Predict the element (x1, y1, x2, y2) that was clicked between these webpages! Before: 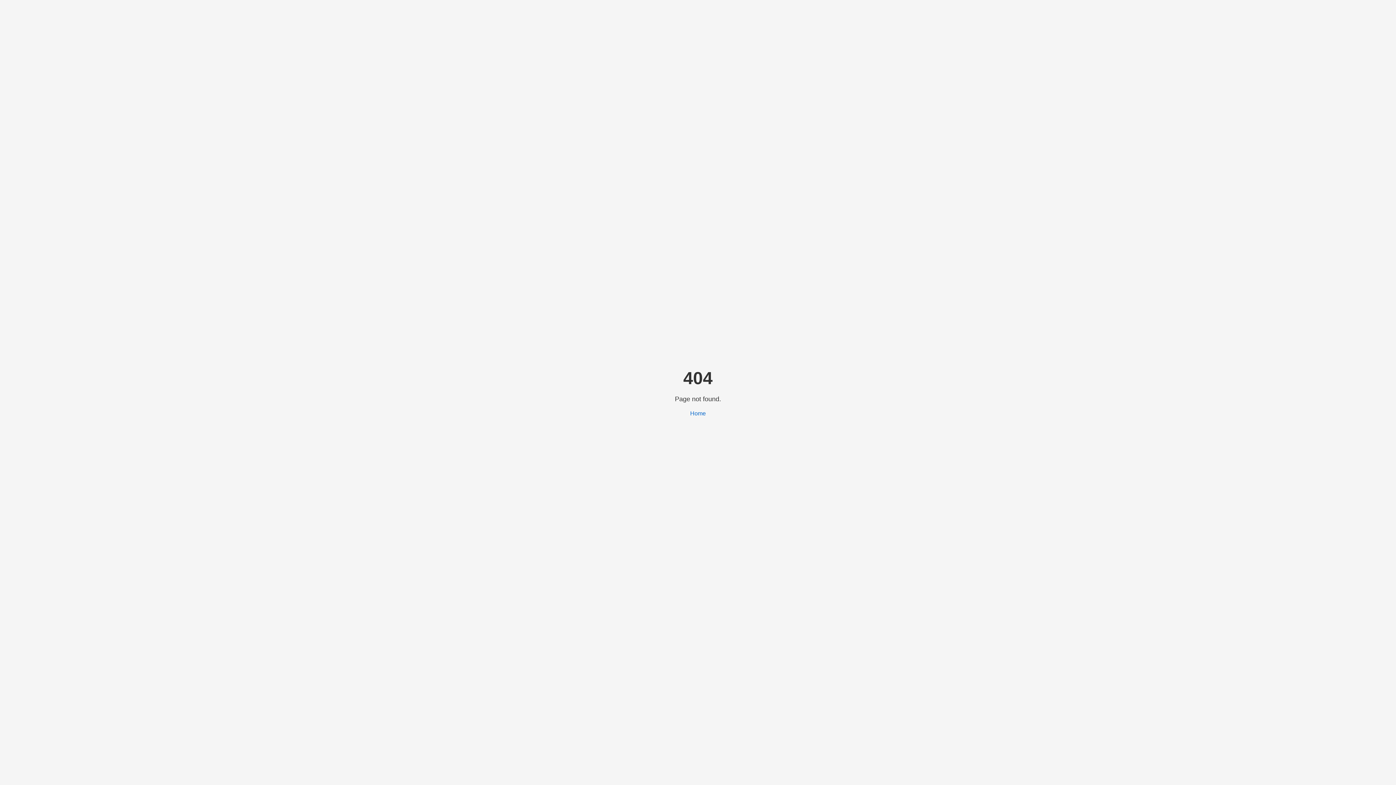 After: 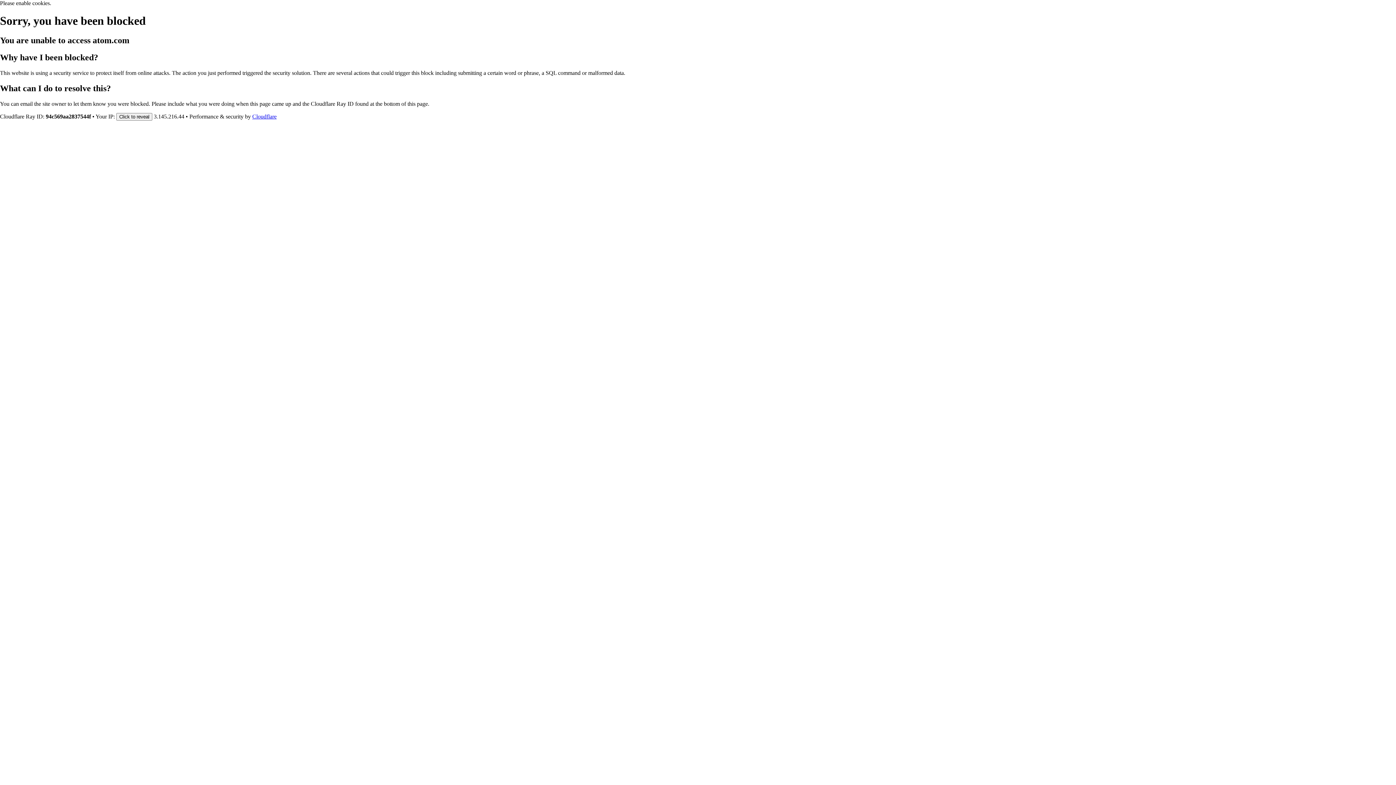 Action: label: Home bbox: (690, 410, 706, 416)